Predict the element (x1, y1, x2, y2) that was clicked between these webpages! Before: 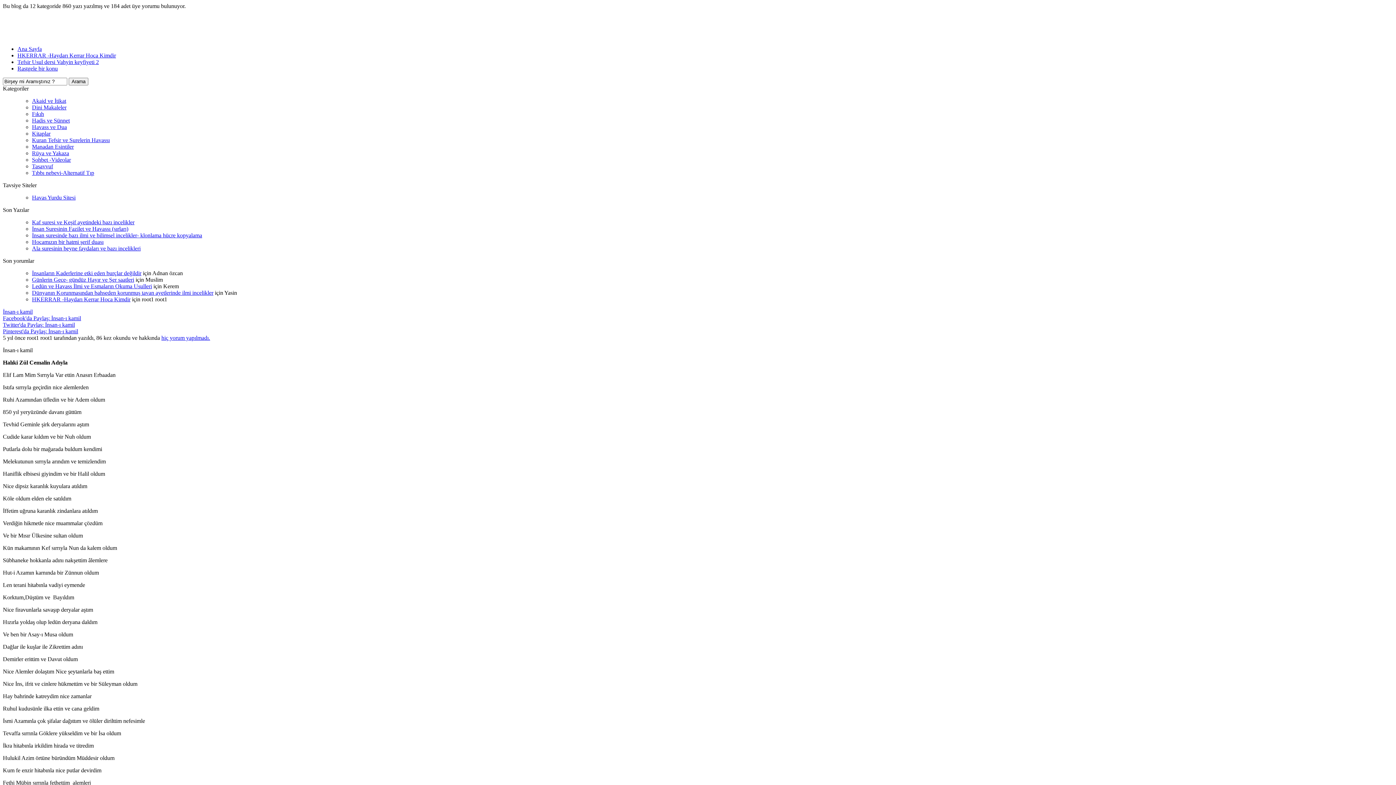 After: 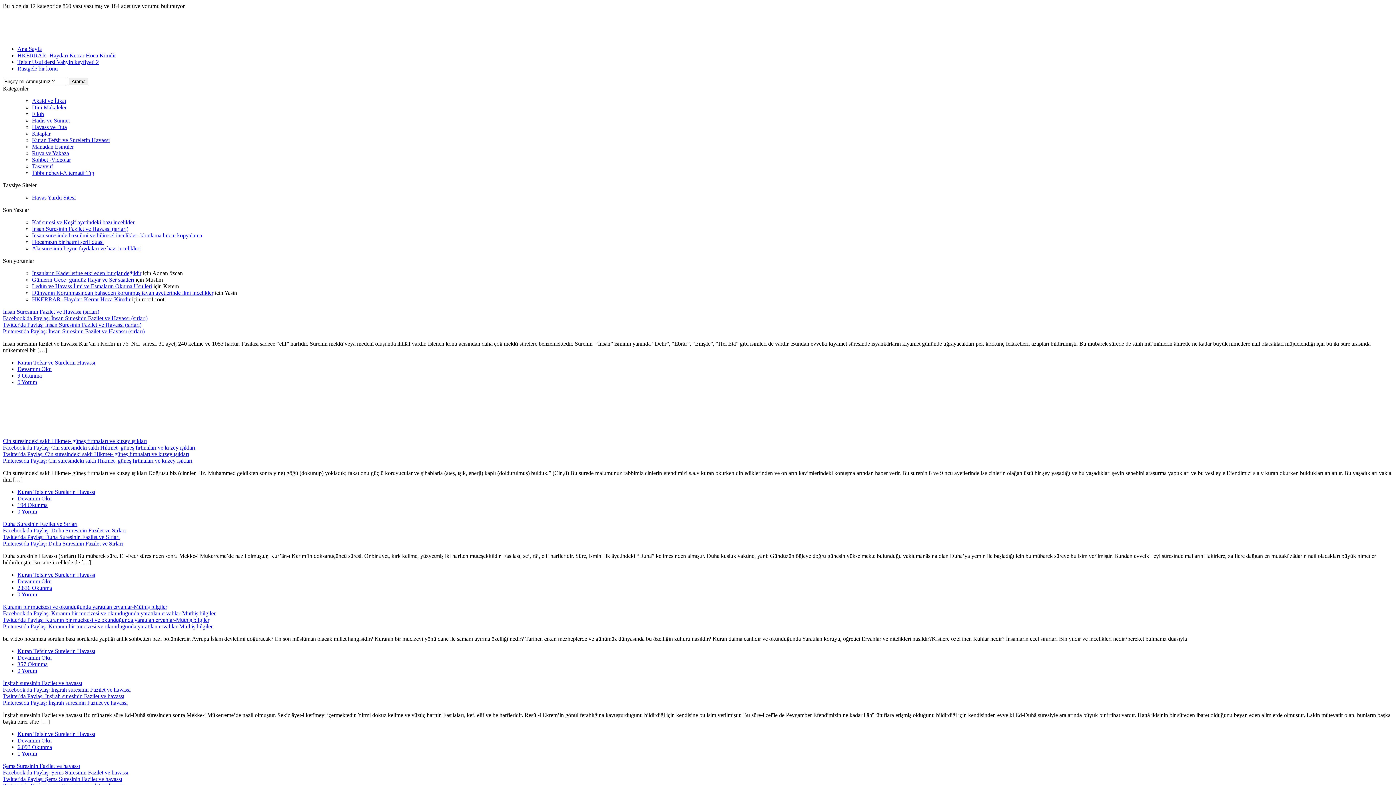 Action: bbox: (32, 137, 109, 143) label: Kuran Tefsir ve Surelerin Havassı